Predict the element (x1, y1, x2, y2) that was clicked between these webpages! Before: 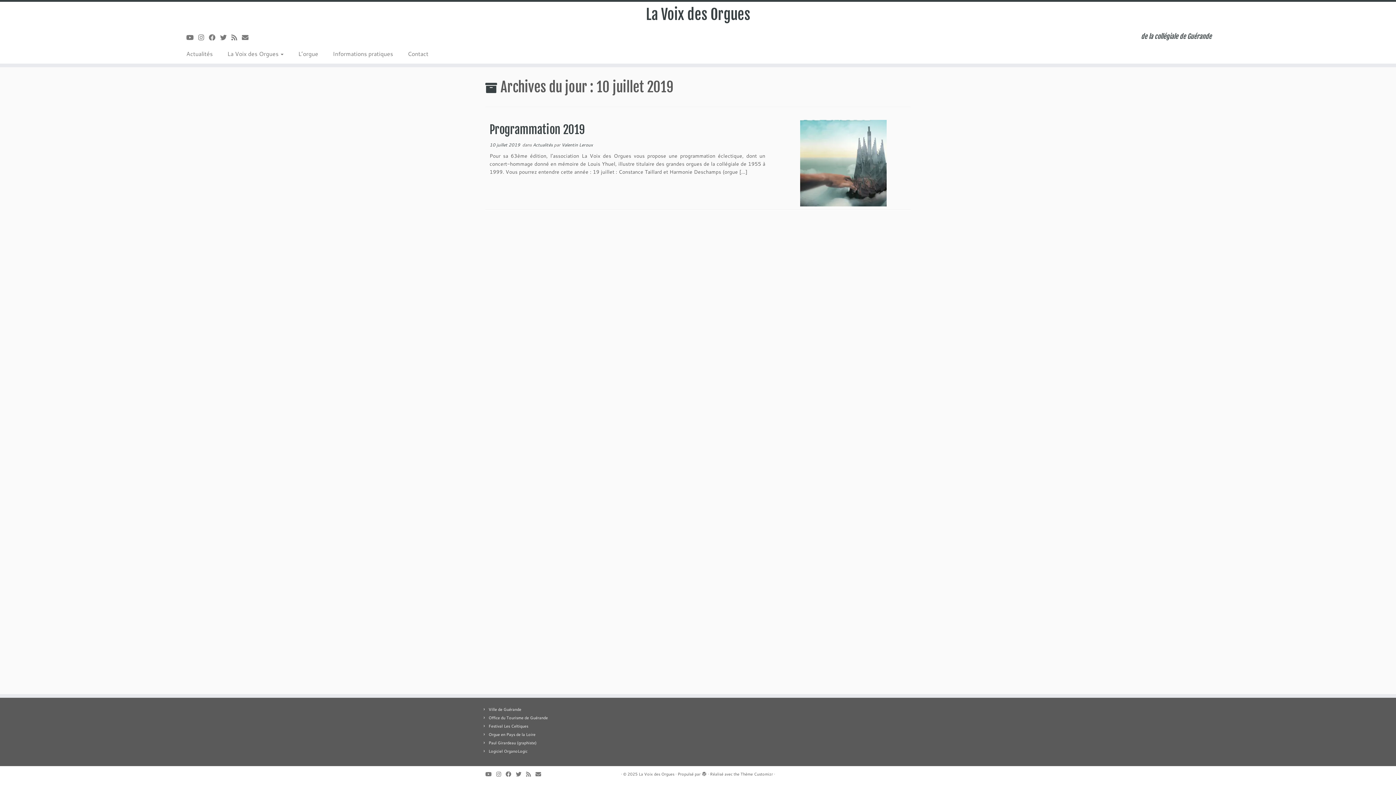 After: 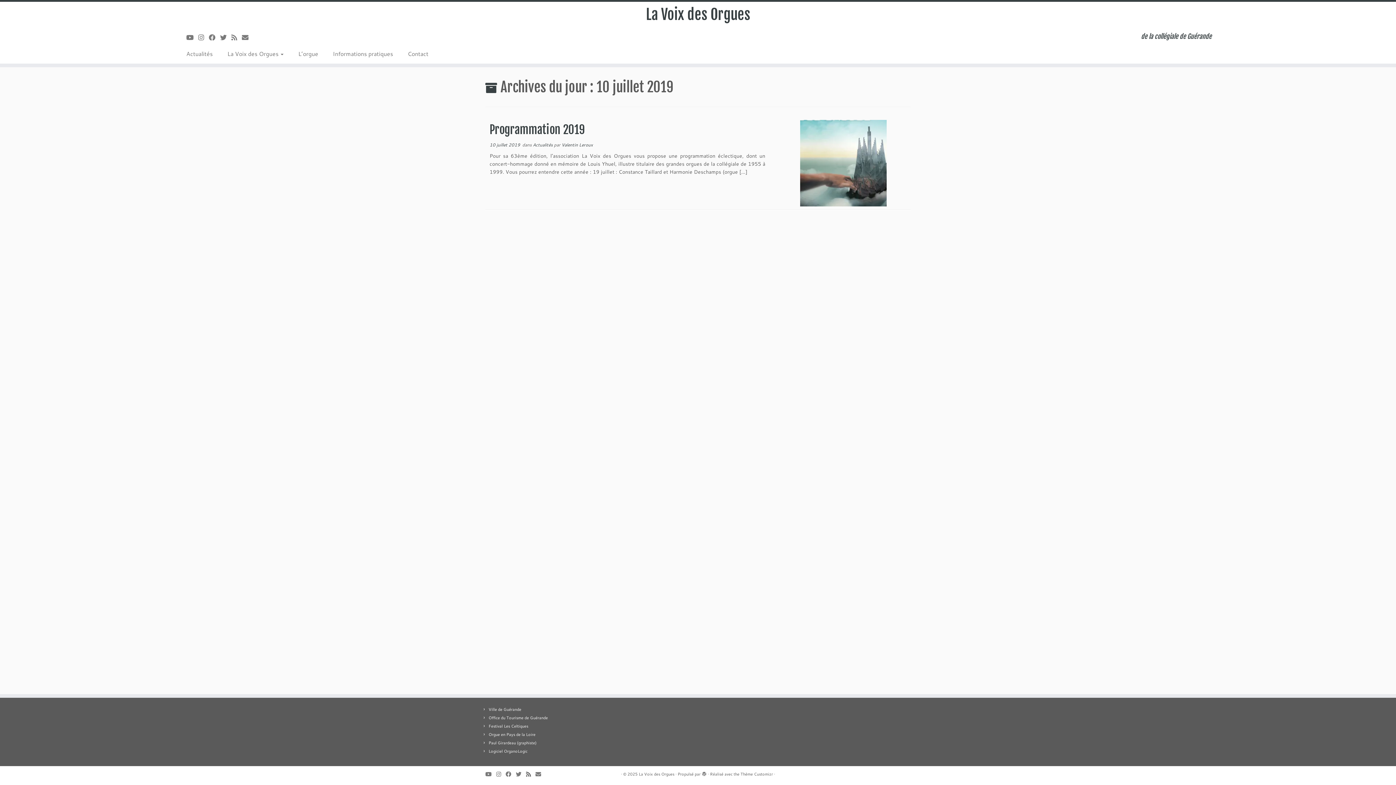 Action: label: Abonnez-vous au flux rss bbox: (526, 770, 535, 778)